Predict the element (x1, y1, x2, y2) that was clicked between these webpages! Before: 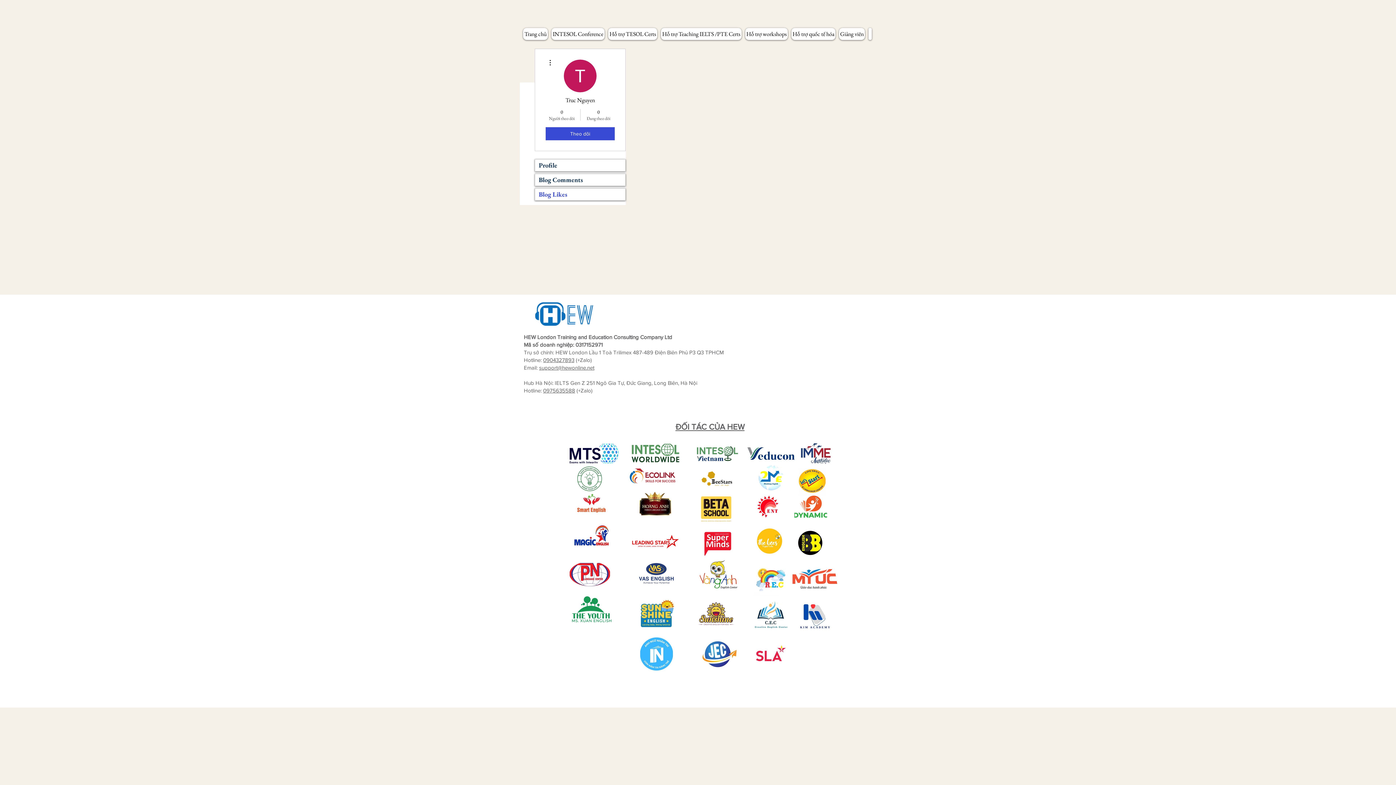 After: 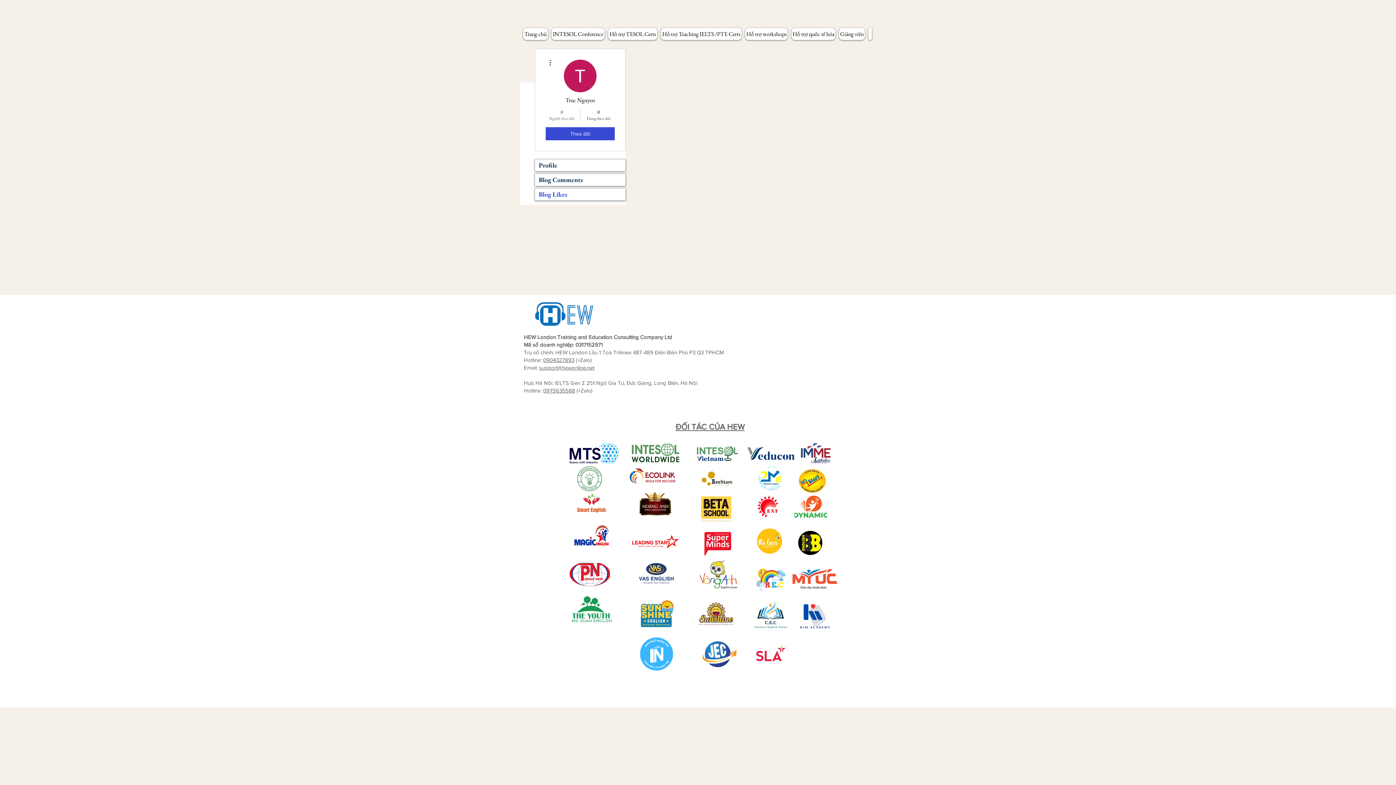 Action: label: 0
Người theo dõi bbox: (547, 108, 576, 121)